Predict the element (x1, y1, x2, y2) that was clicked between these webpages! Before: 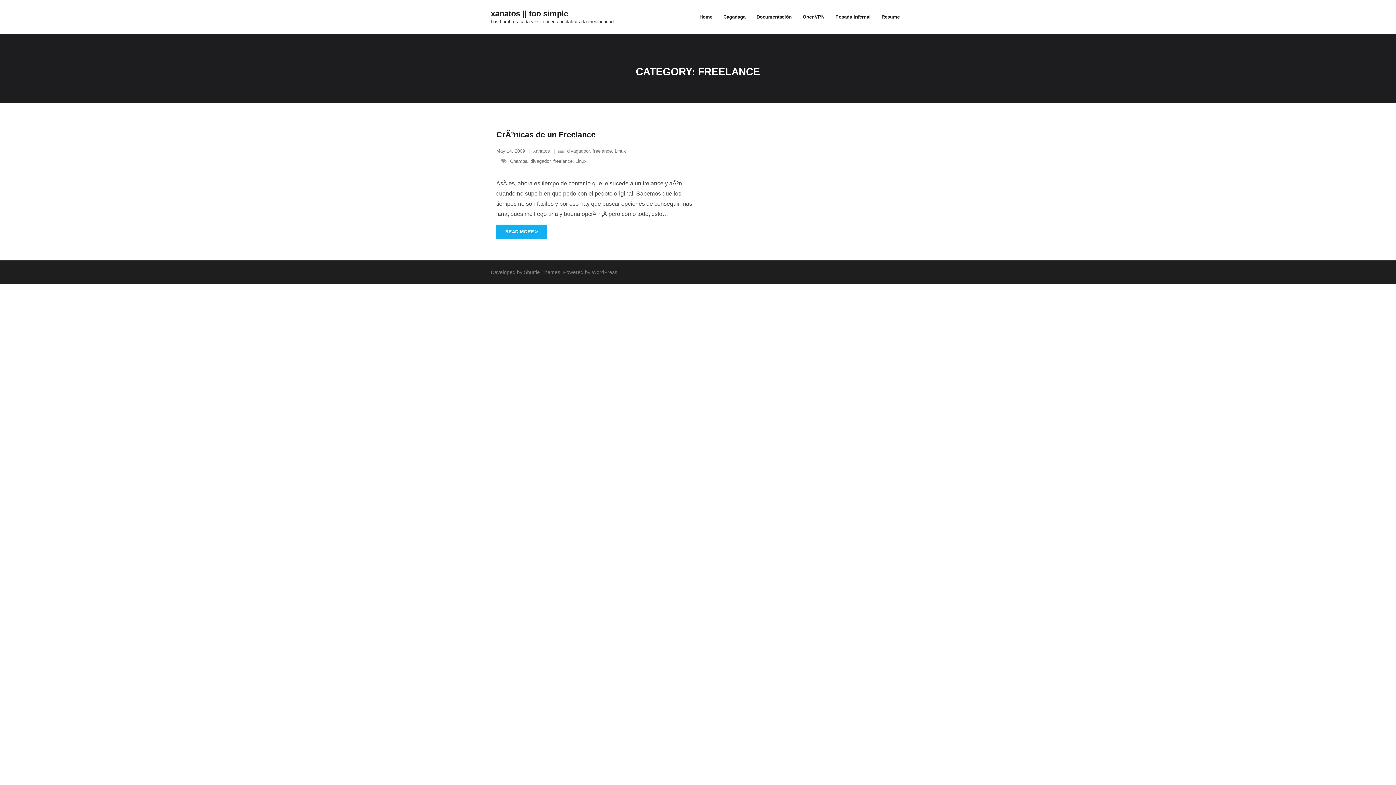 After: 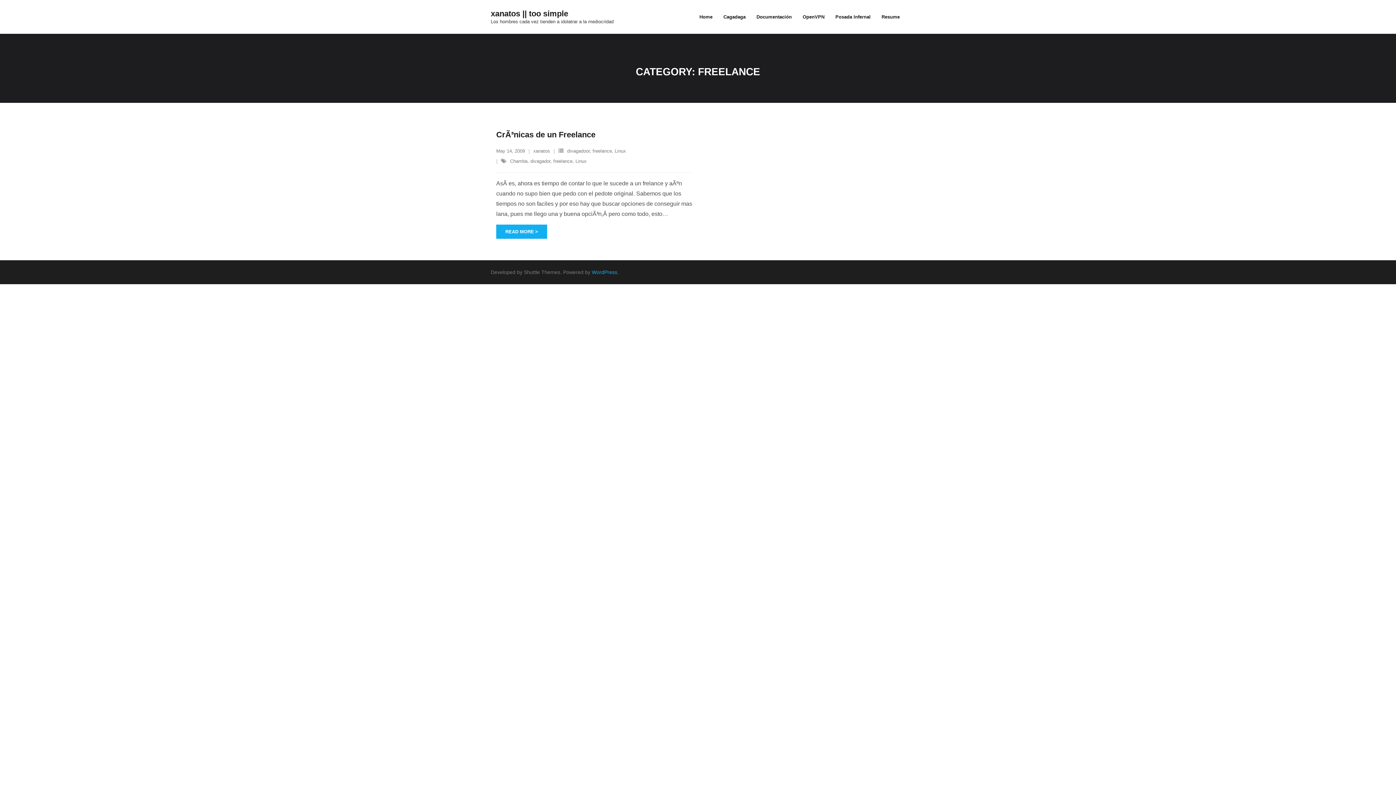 Action: bbox: (592, 269, 617, 275) label: WordPress